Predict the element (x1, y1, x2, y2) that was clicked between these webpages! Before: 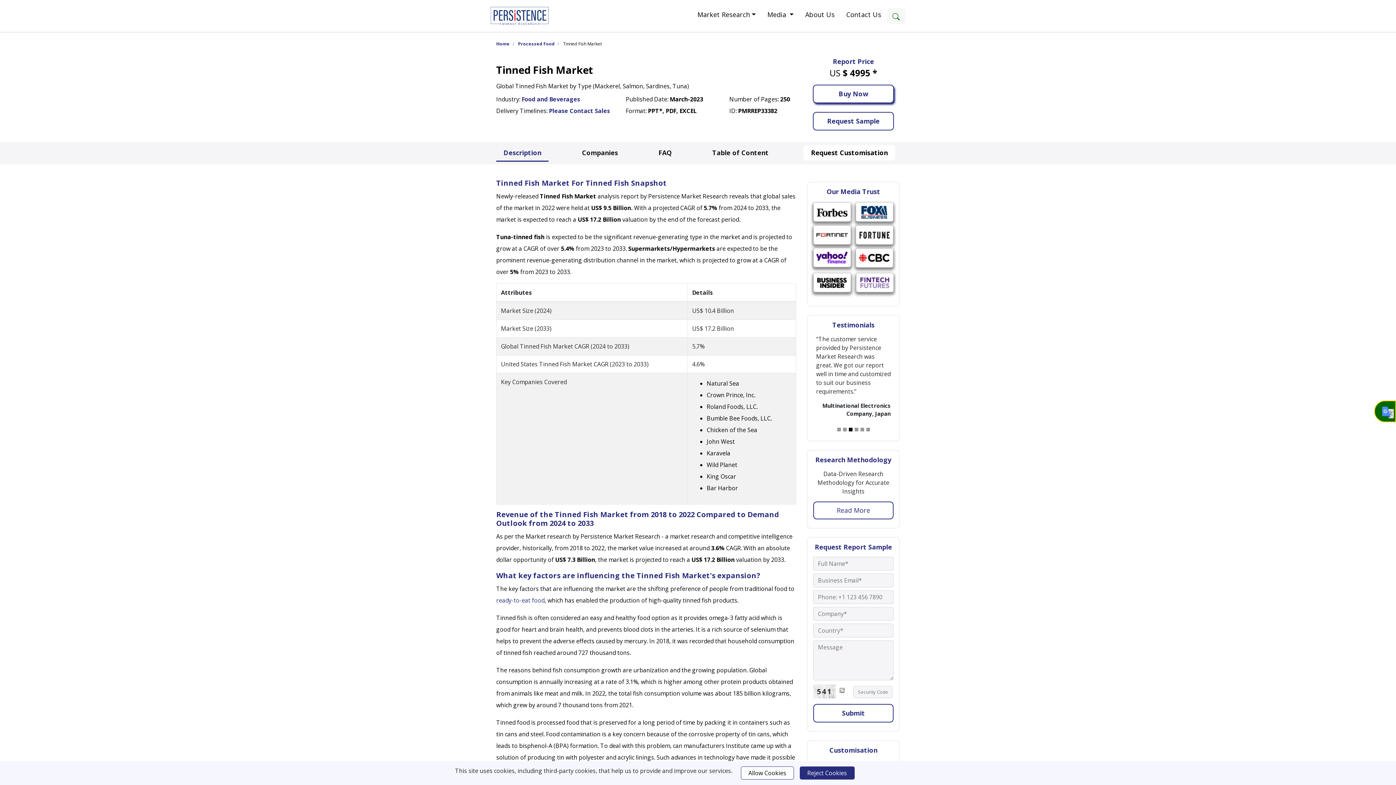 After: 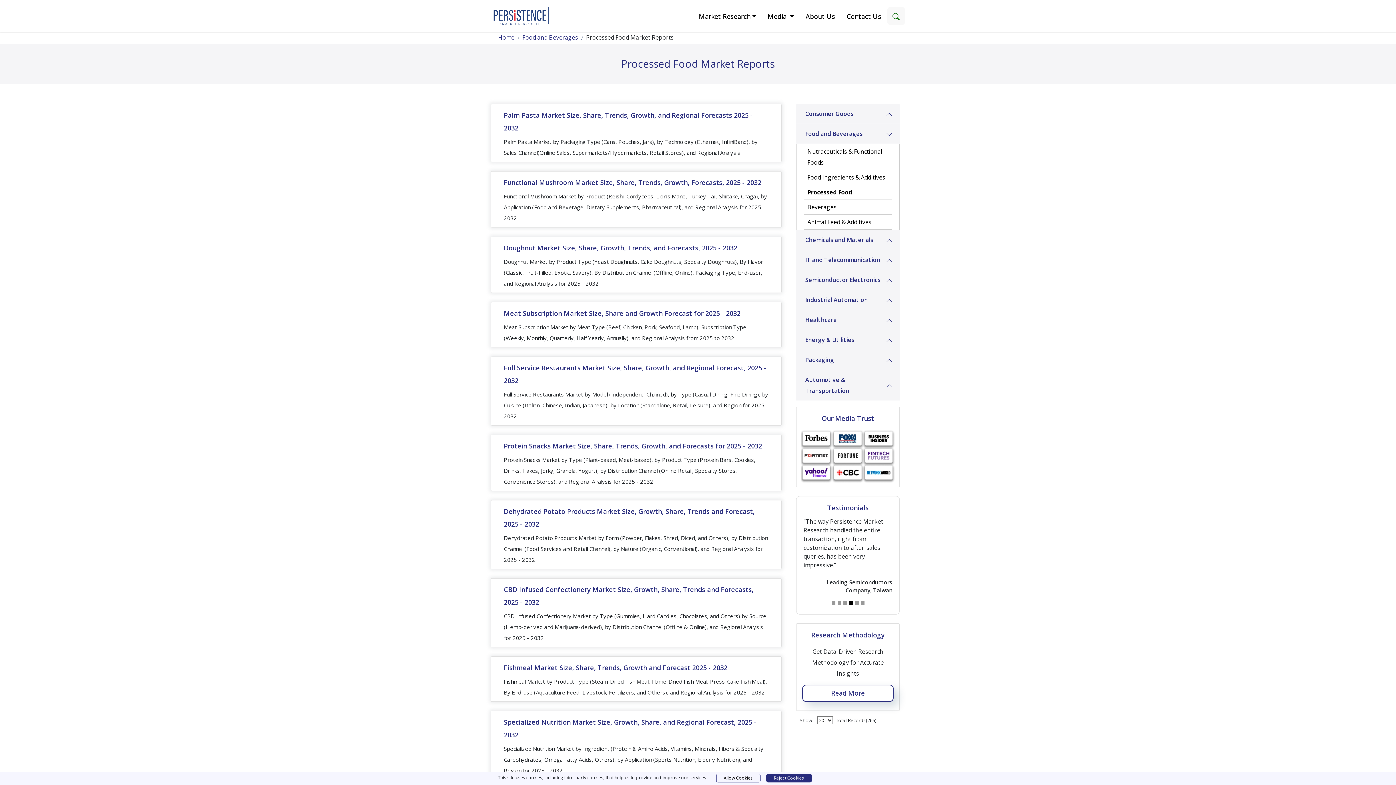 Action: bbox: (518, 40, 554, 46) label: Processed Food